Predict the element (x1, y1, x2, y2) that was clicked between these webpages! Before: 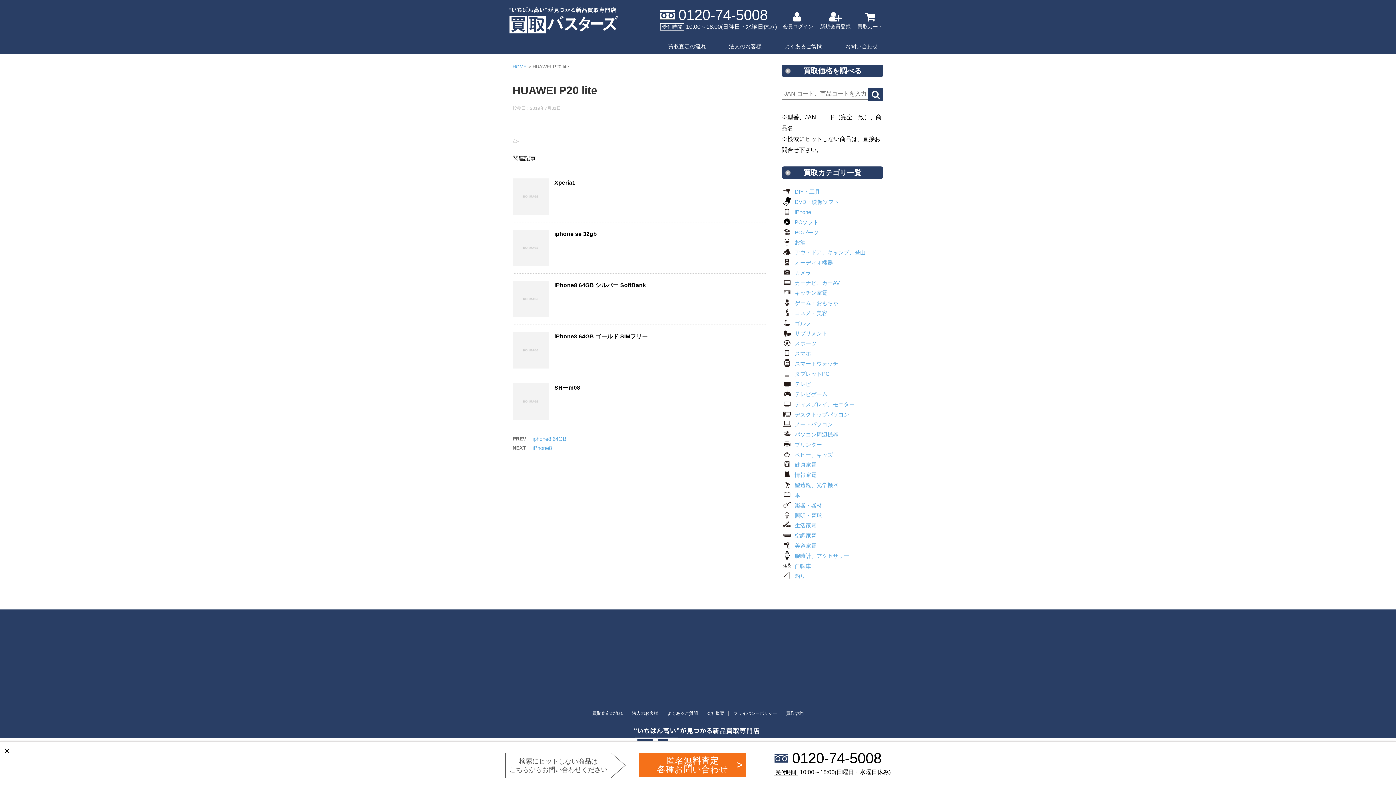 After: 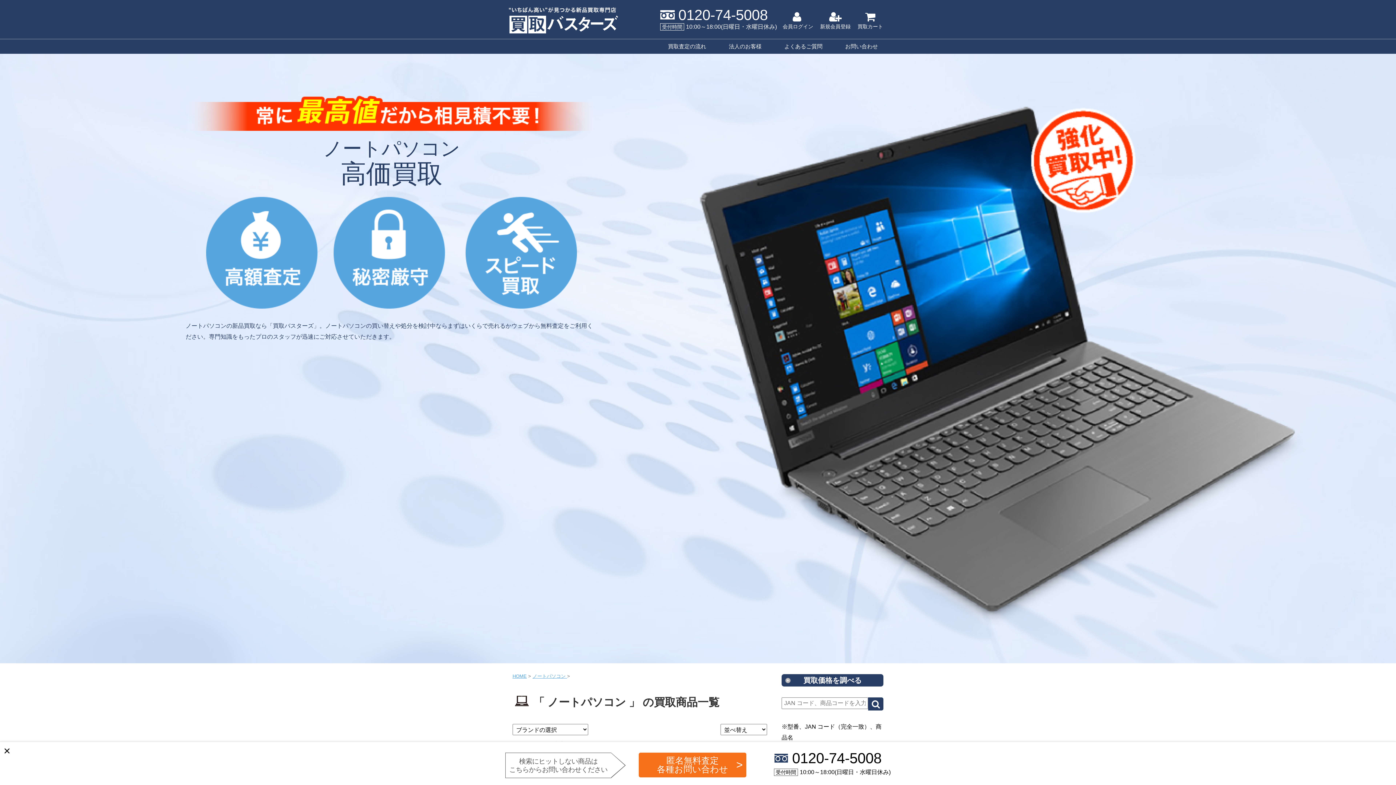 Action: label: ノートパソコン bbox: (781, 421, 833, 427)